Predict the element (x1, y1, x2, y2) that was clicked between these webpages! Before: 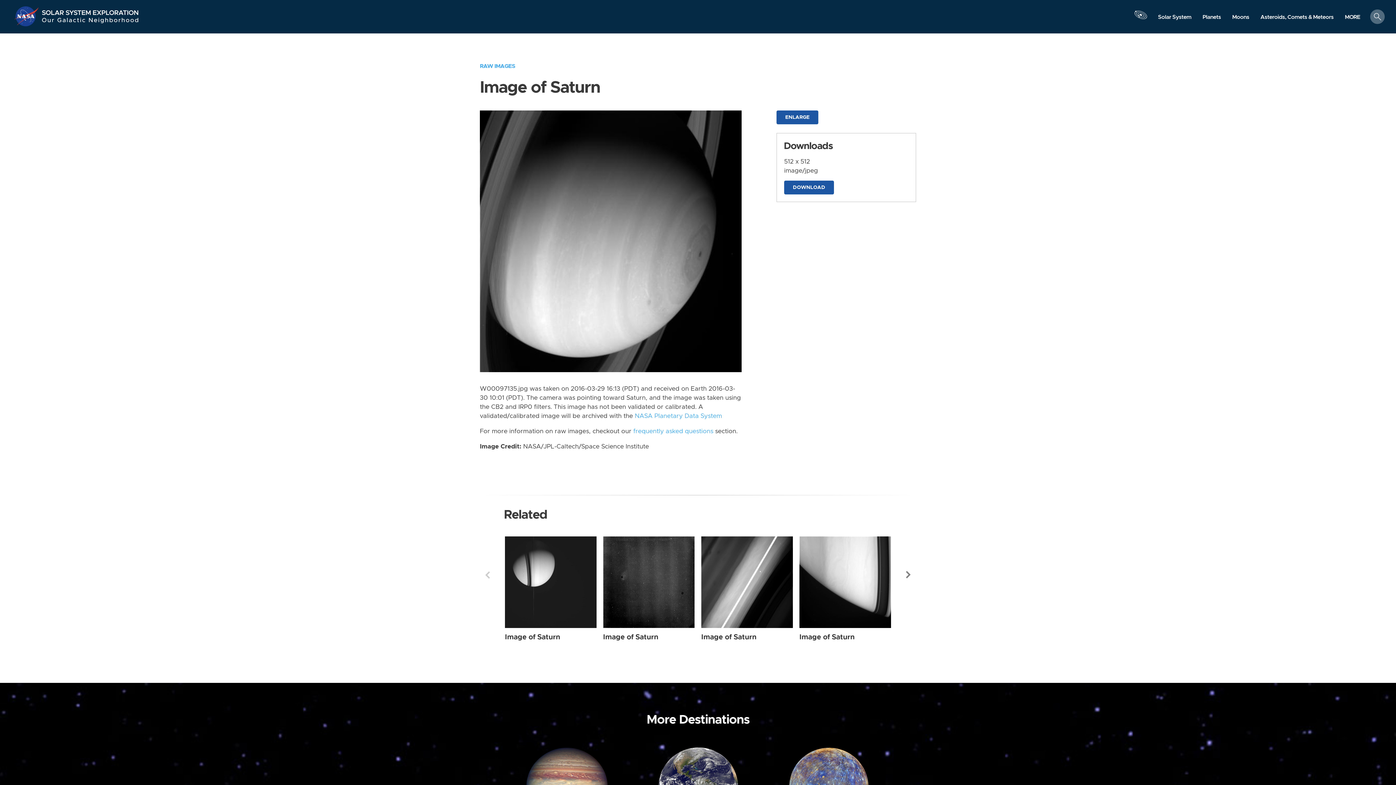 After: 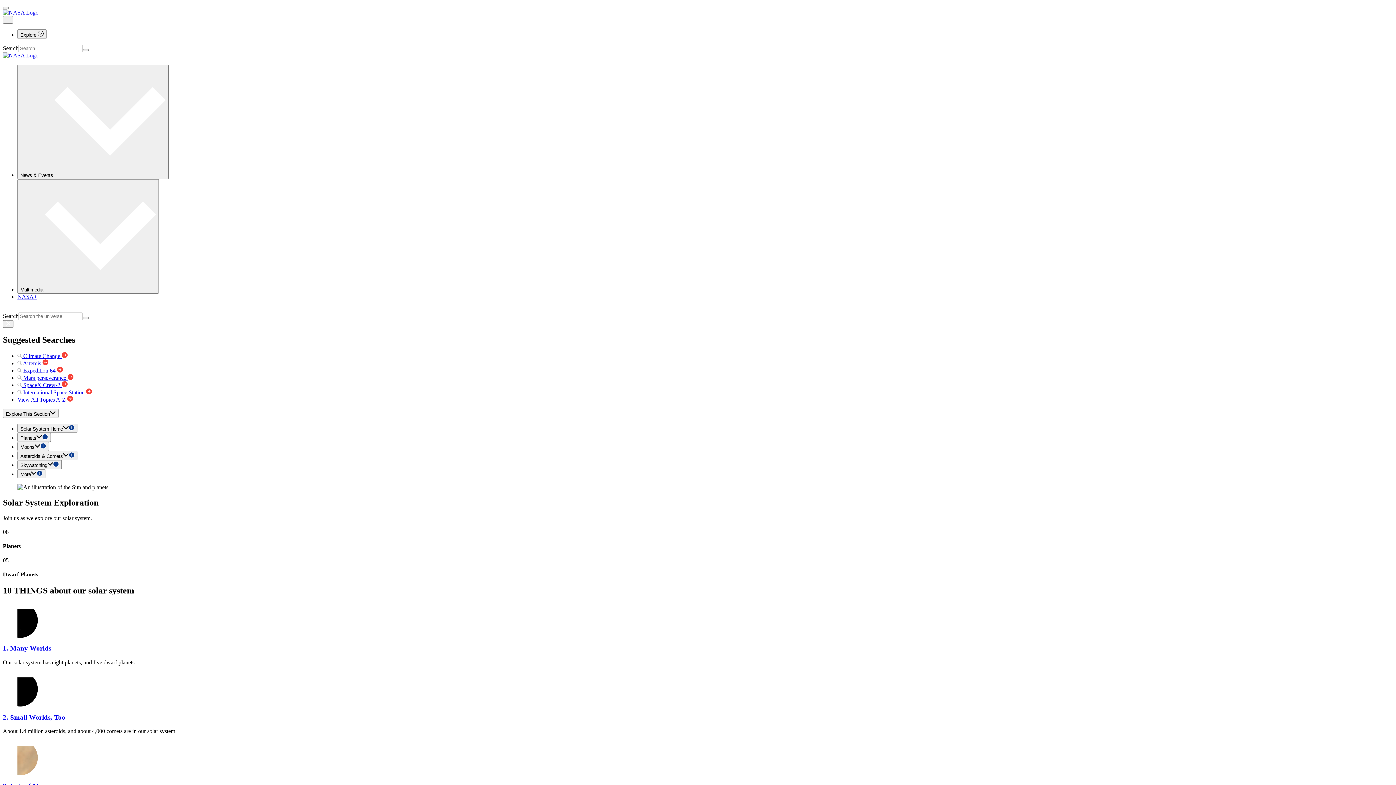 Action: label: NASA bbox: (13, 5, 41, 27)